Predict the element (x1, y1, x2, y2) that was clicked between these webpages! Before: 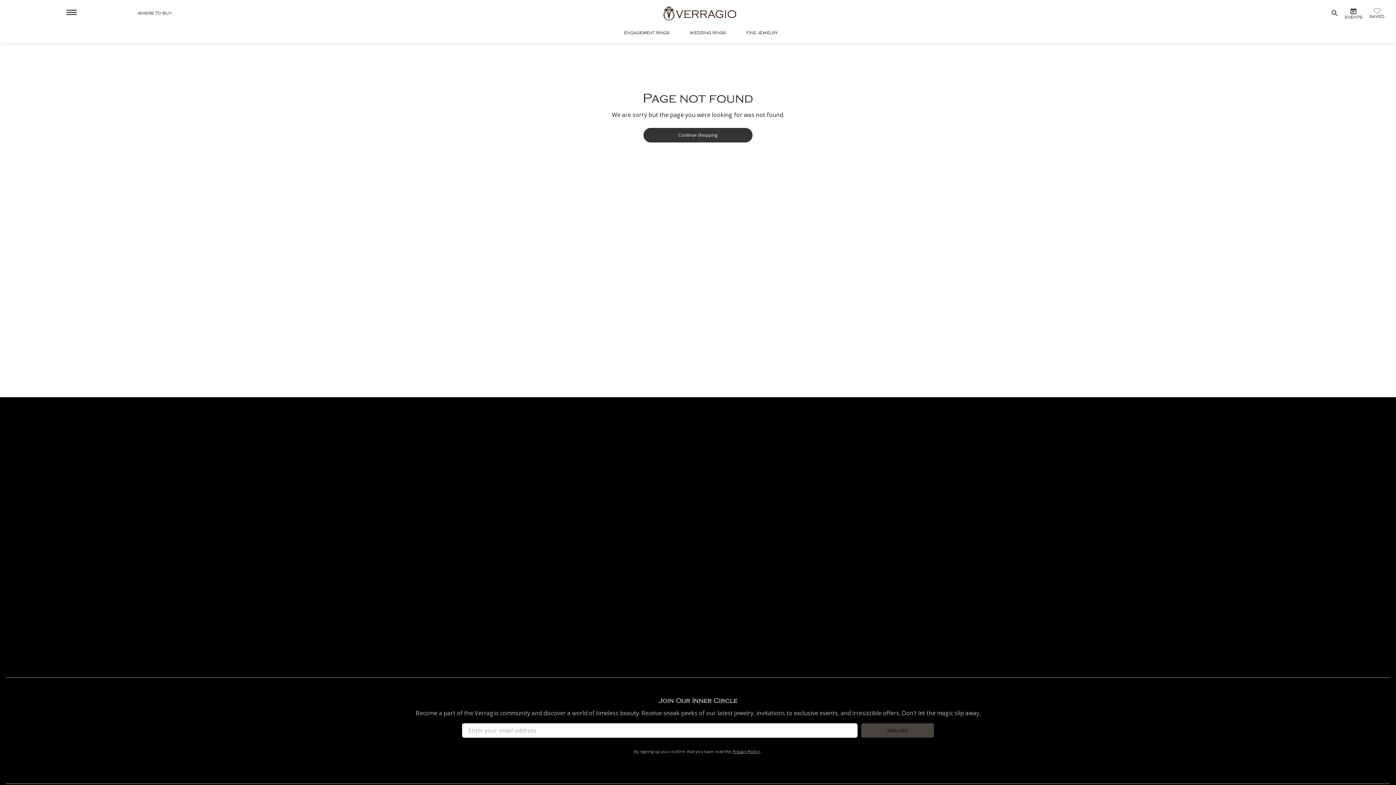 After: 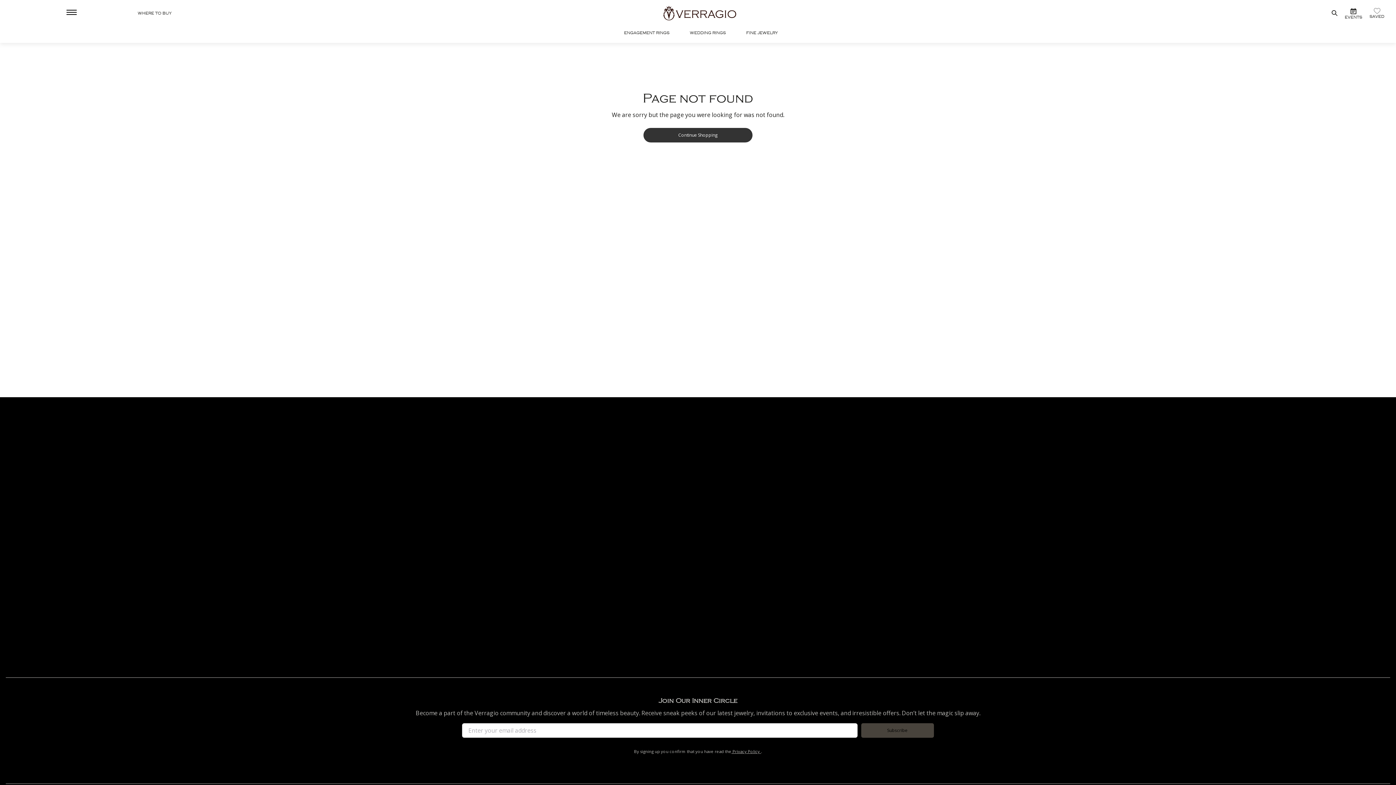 Action: bbox: (1332, 10, 1345, 16)